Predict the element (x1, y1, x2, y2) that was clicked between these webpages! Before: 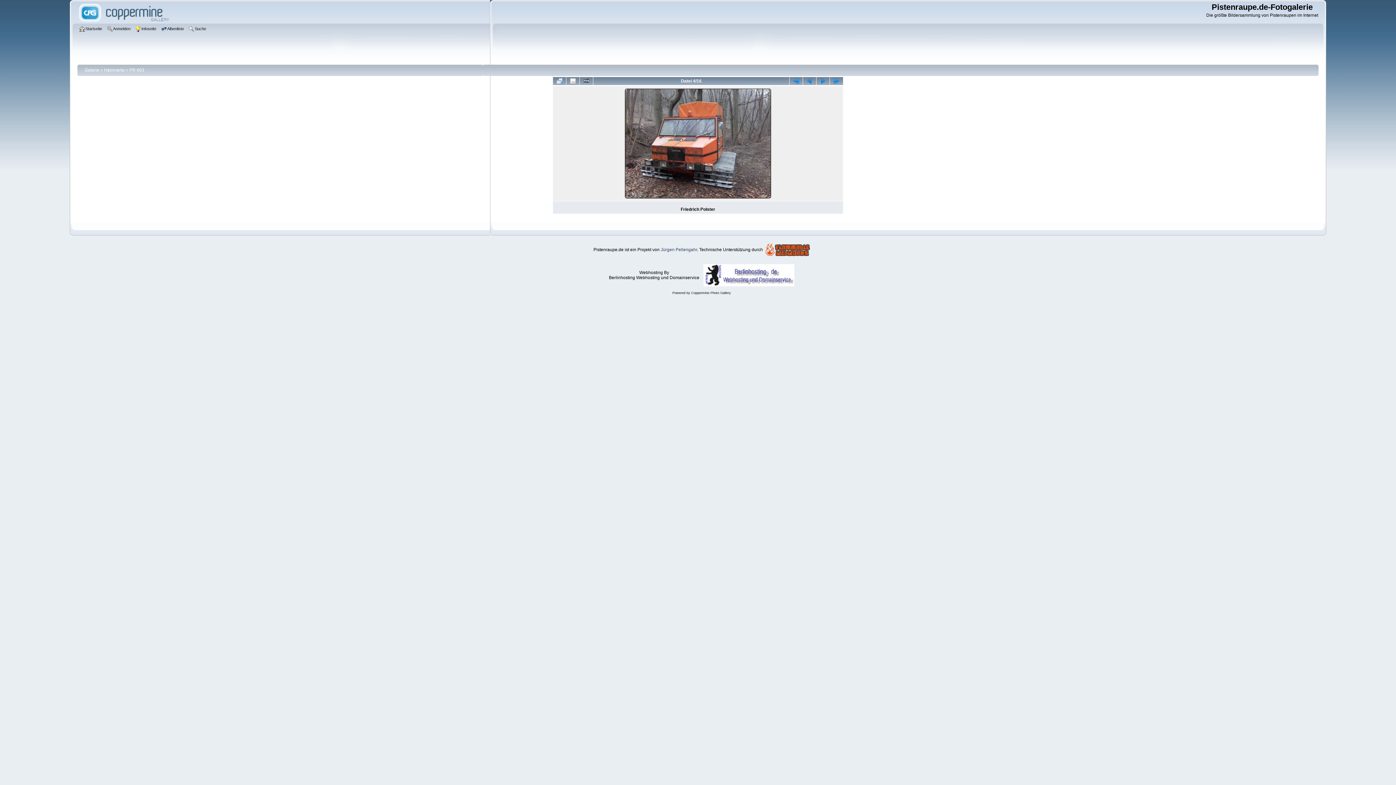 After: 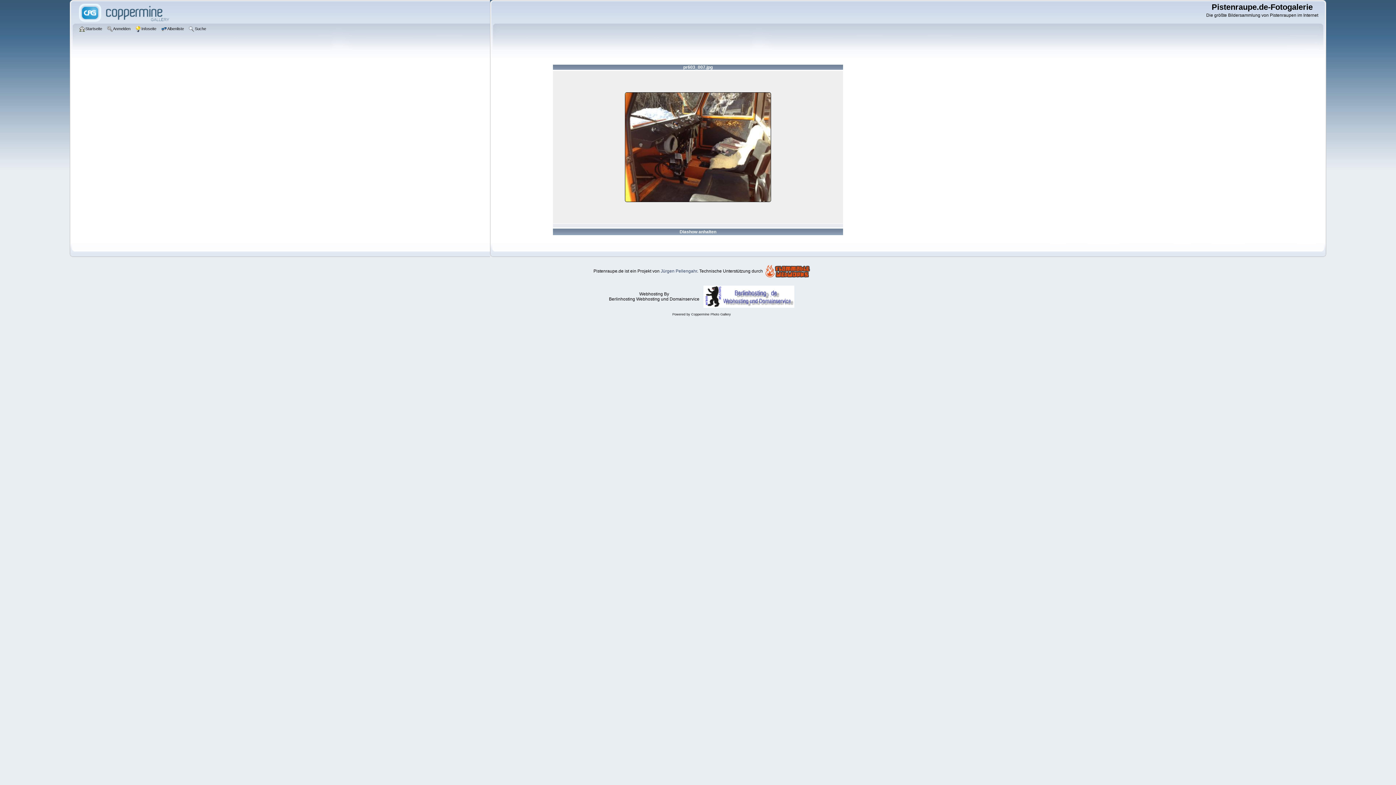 Action: bbox: (580, 77, 593, 85)